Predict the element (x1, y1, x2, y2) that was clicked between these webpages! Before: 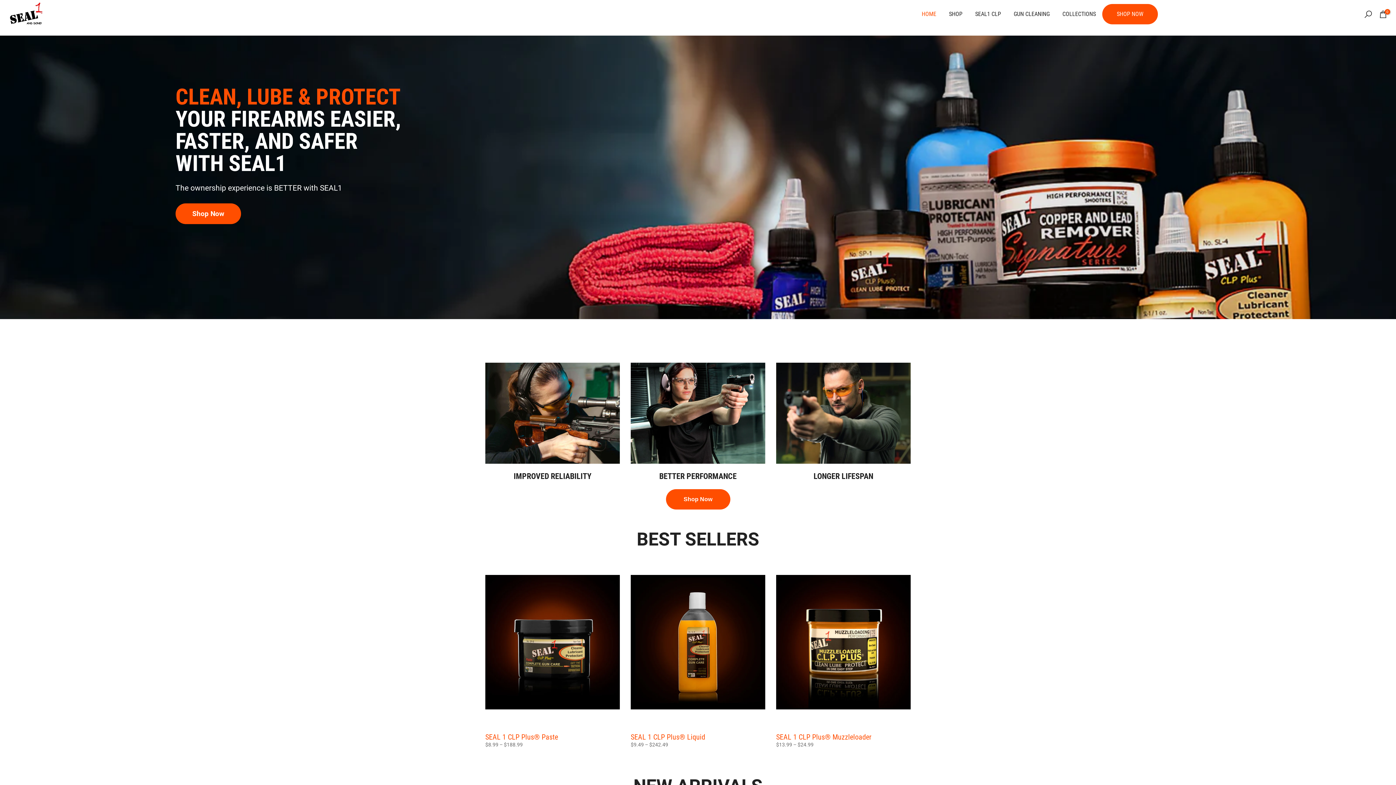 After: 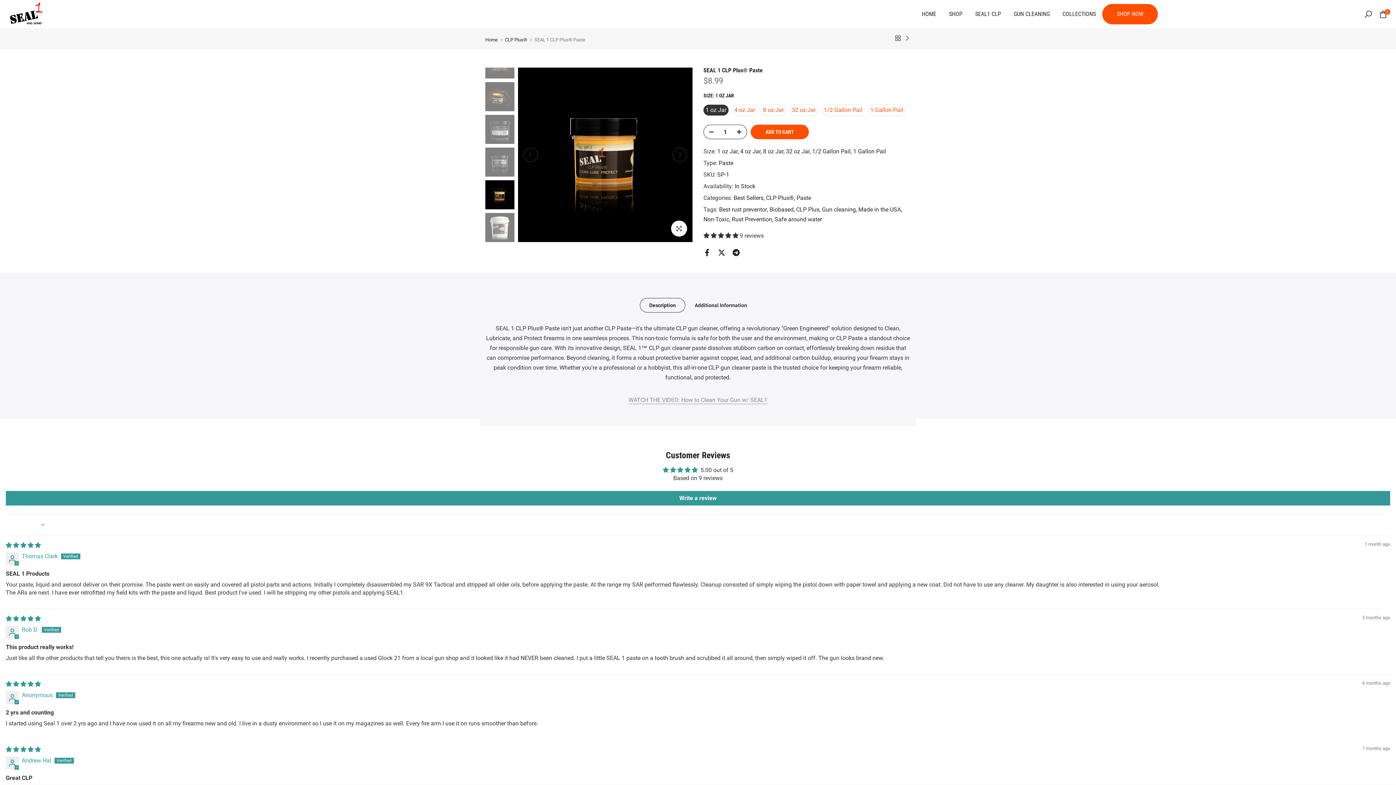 Action: bbox: (485, 733, 558, 741) label: SEAL 1 CLP Plus® Paste